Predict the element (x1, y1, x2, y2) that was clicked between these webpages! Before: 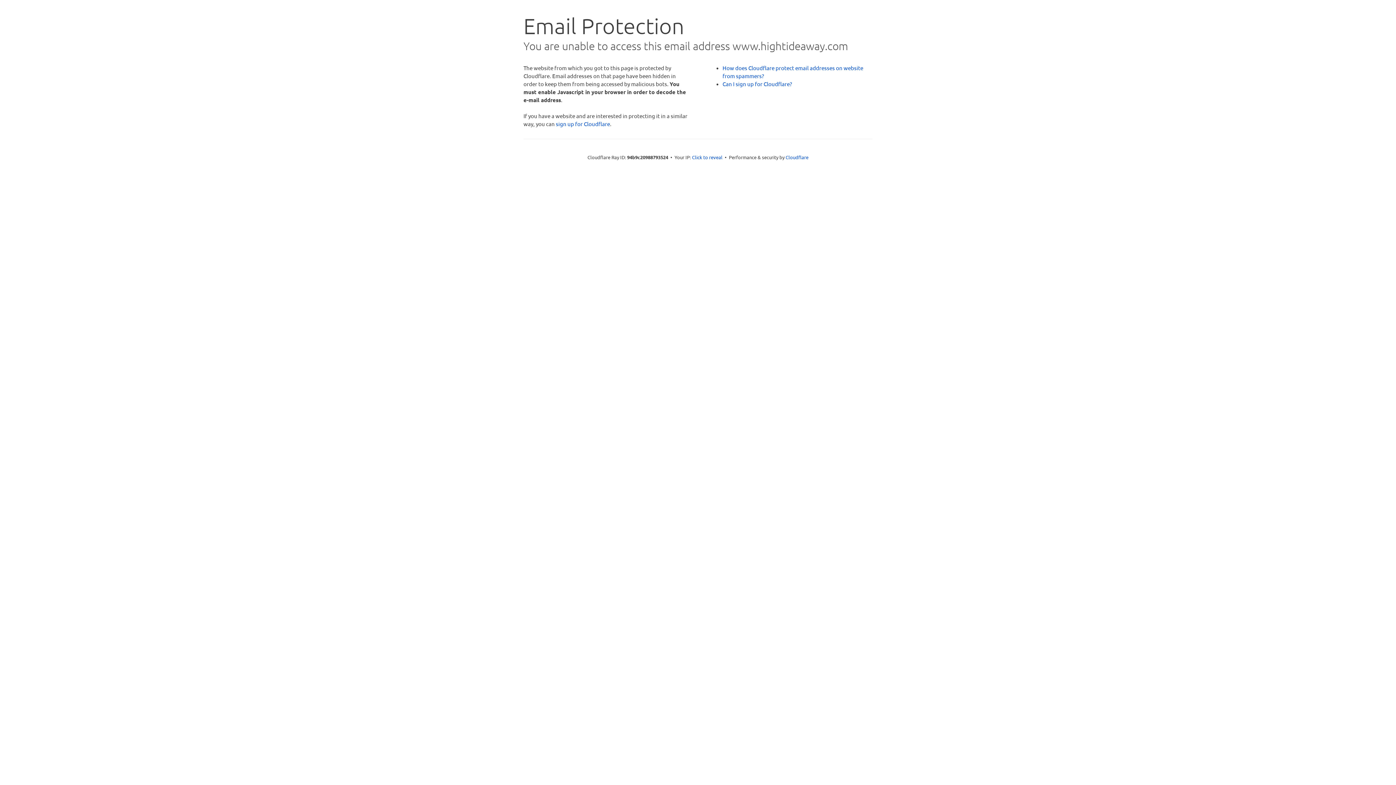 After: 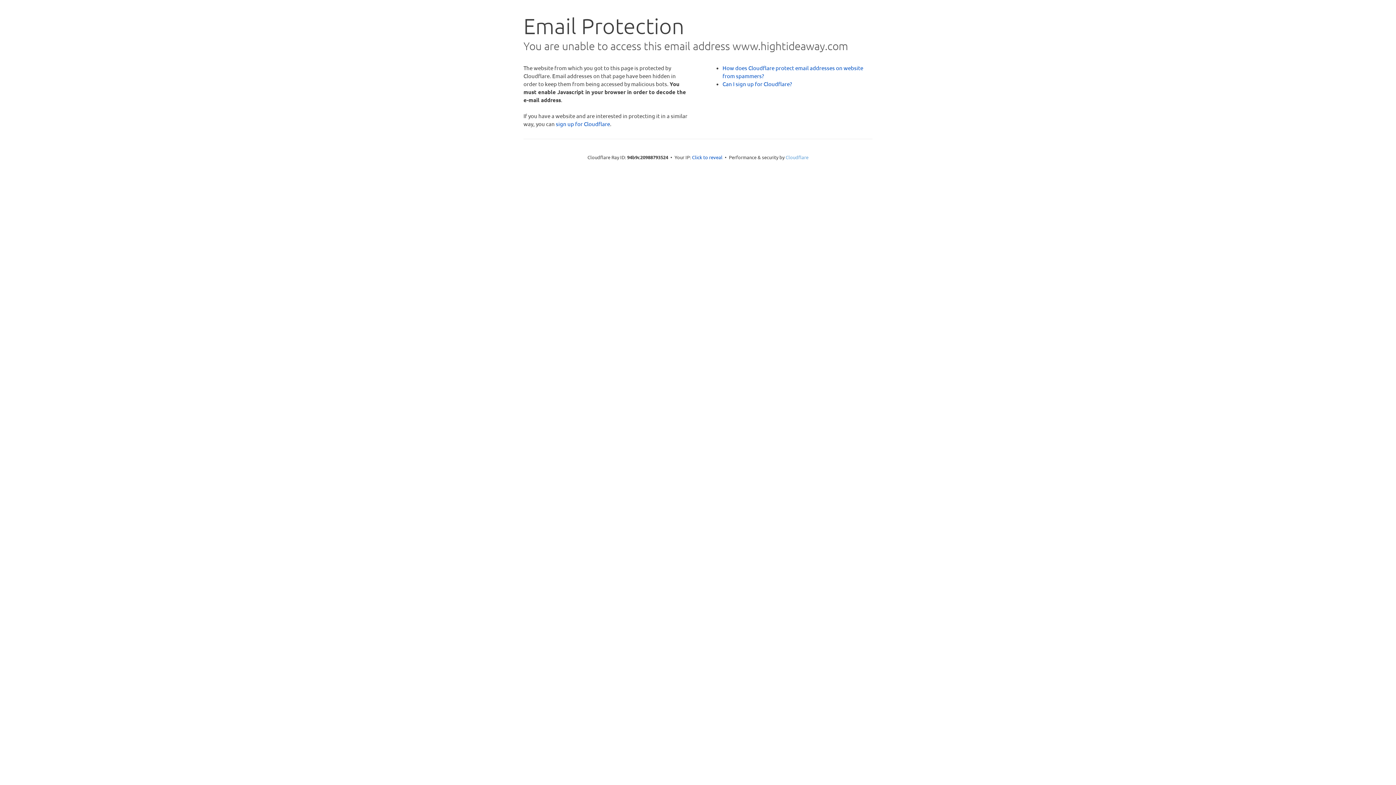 Action: label: Cloudflare bbox: (785, 154, 808, 160)